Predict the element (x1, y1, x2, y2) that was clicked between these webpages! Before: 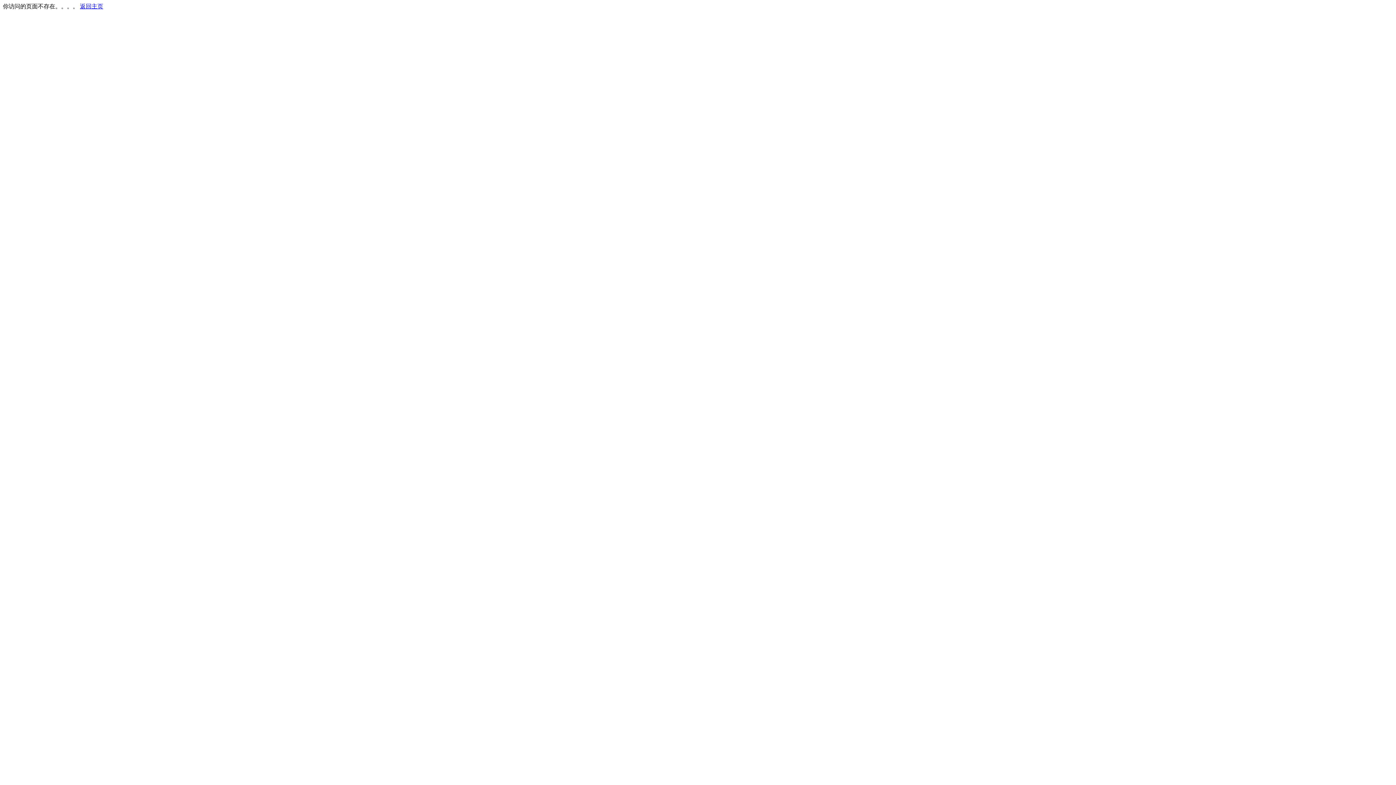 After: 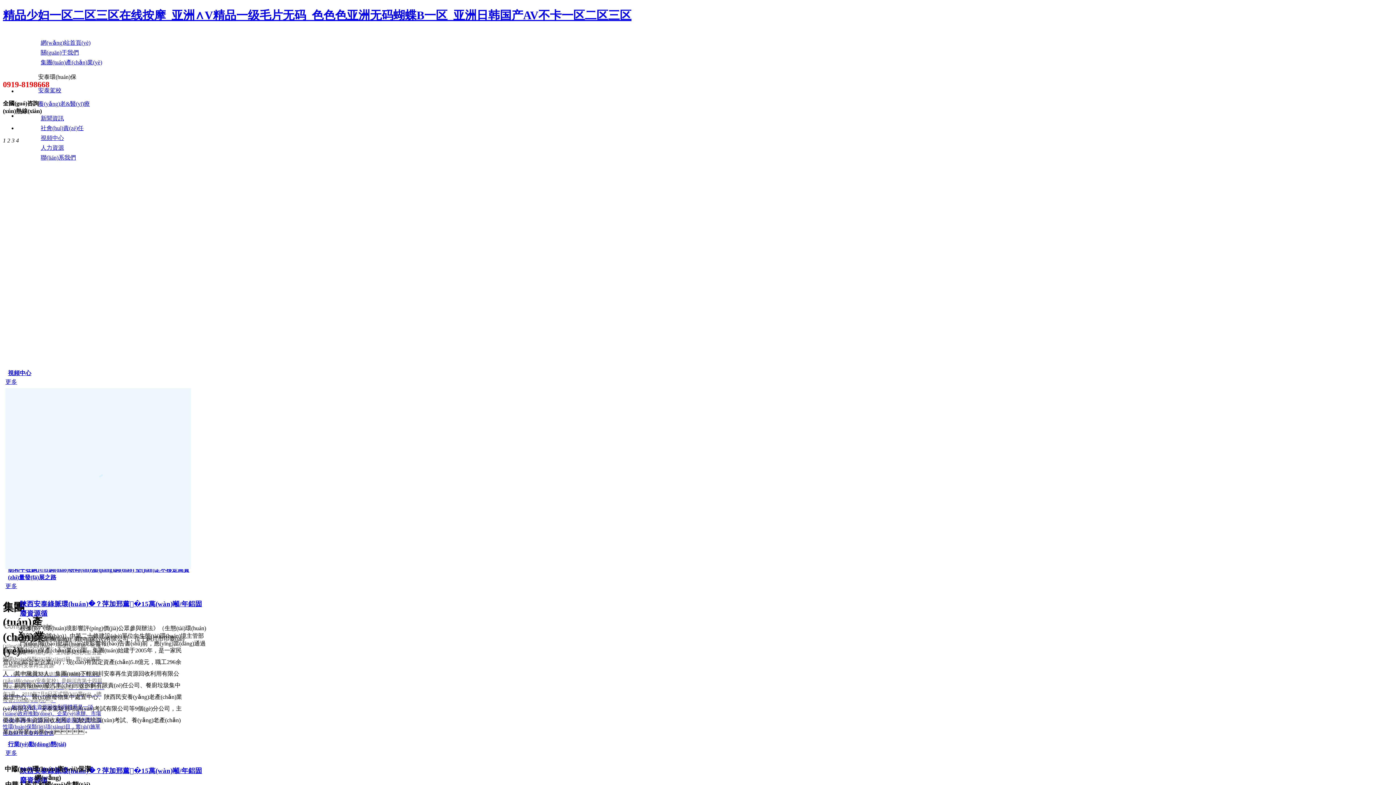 Action: label: 返回主页 bbox: (80, 3, 103, 9)